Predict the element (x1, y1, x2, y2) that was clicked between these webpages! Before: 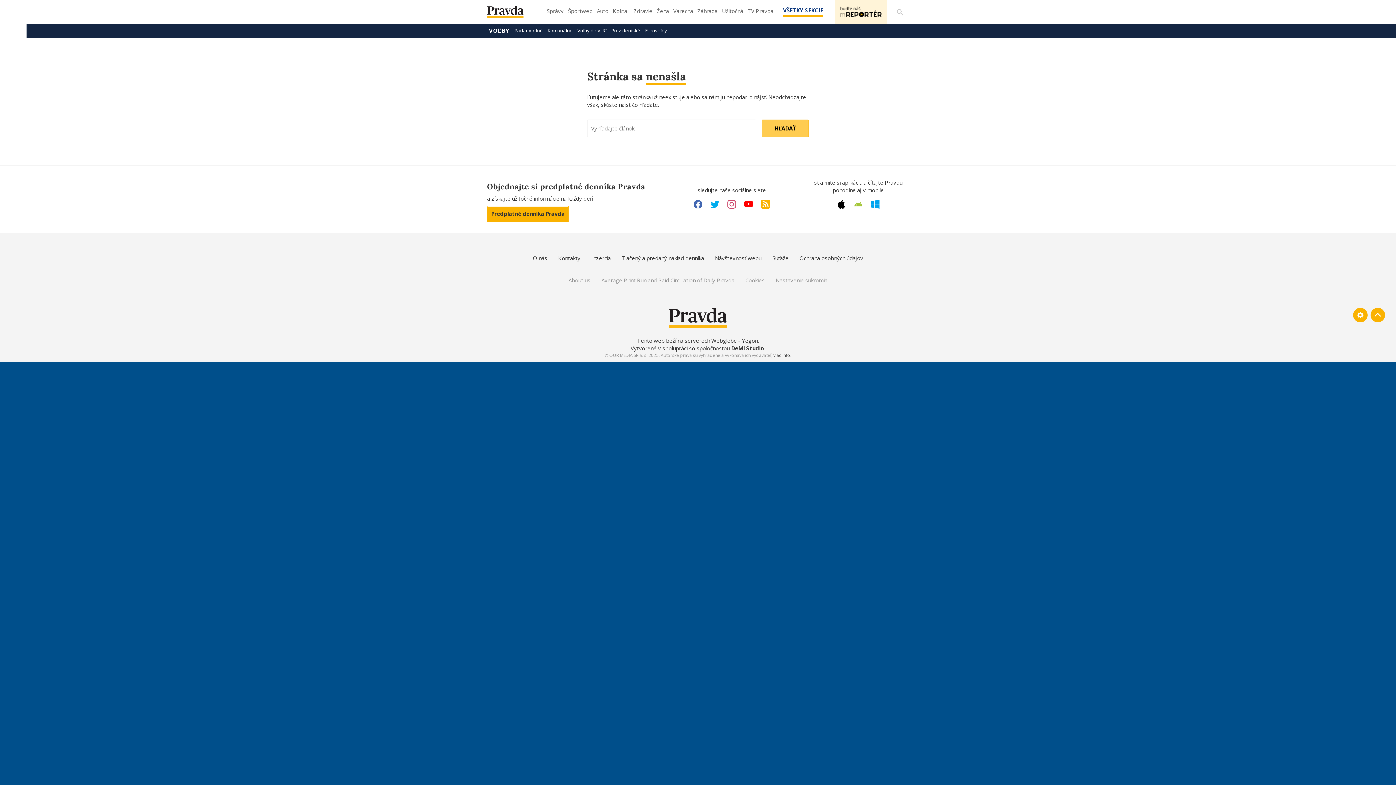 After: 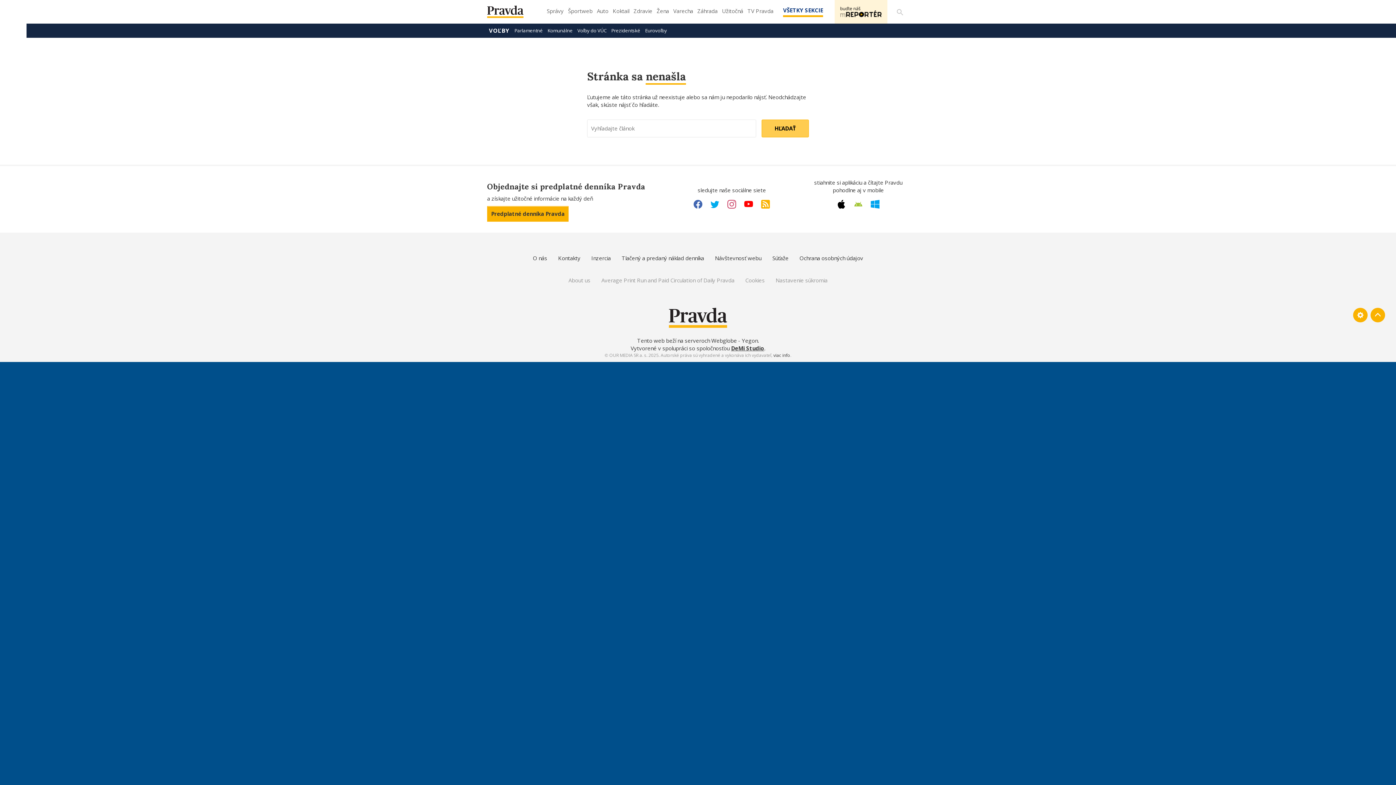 Action: bbox: (710, 198, 719, 210) label: Twitter link